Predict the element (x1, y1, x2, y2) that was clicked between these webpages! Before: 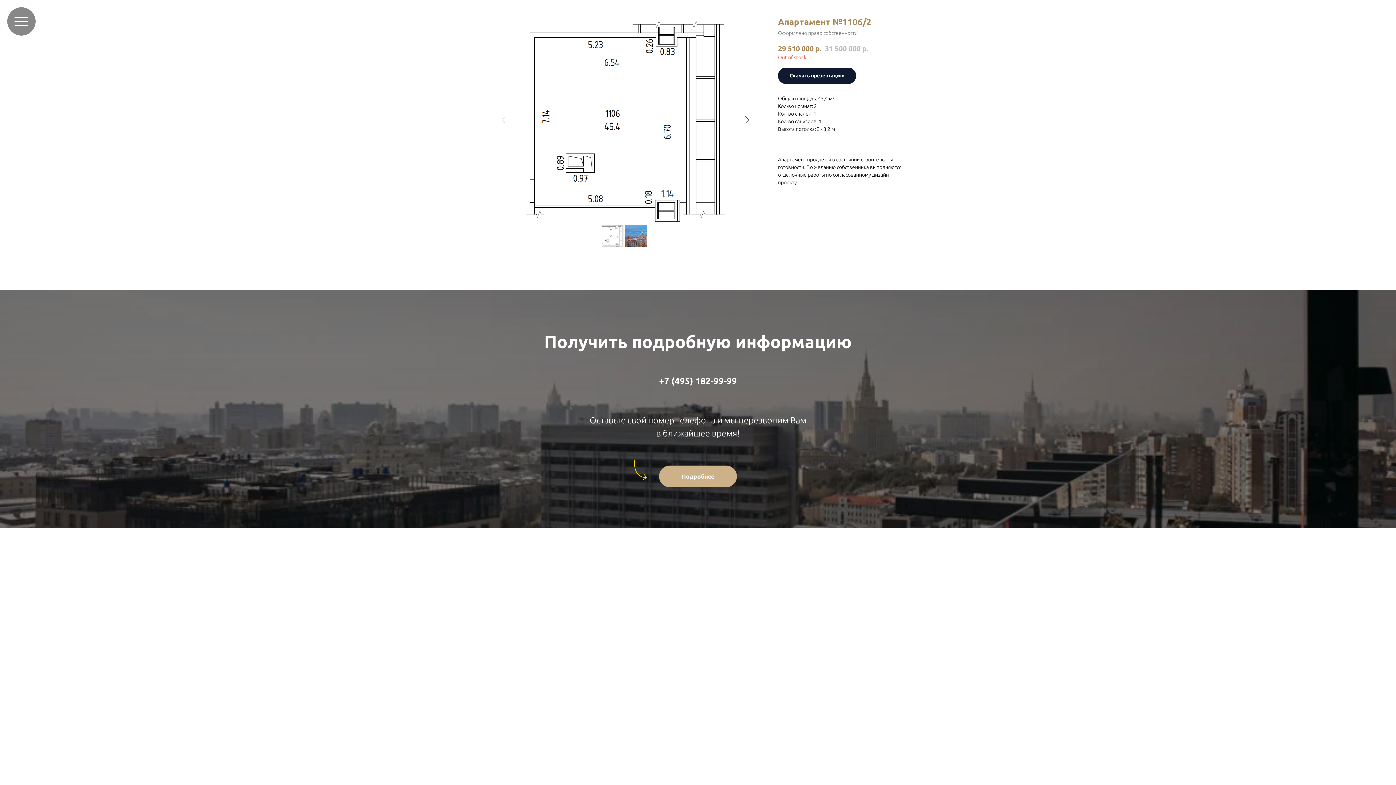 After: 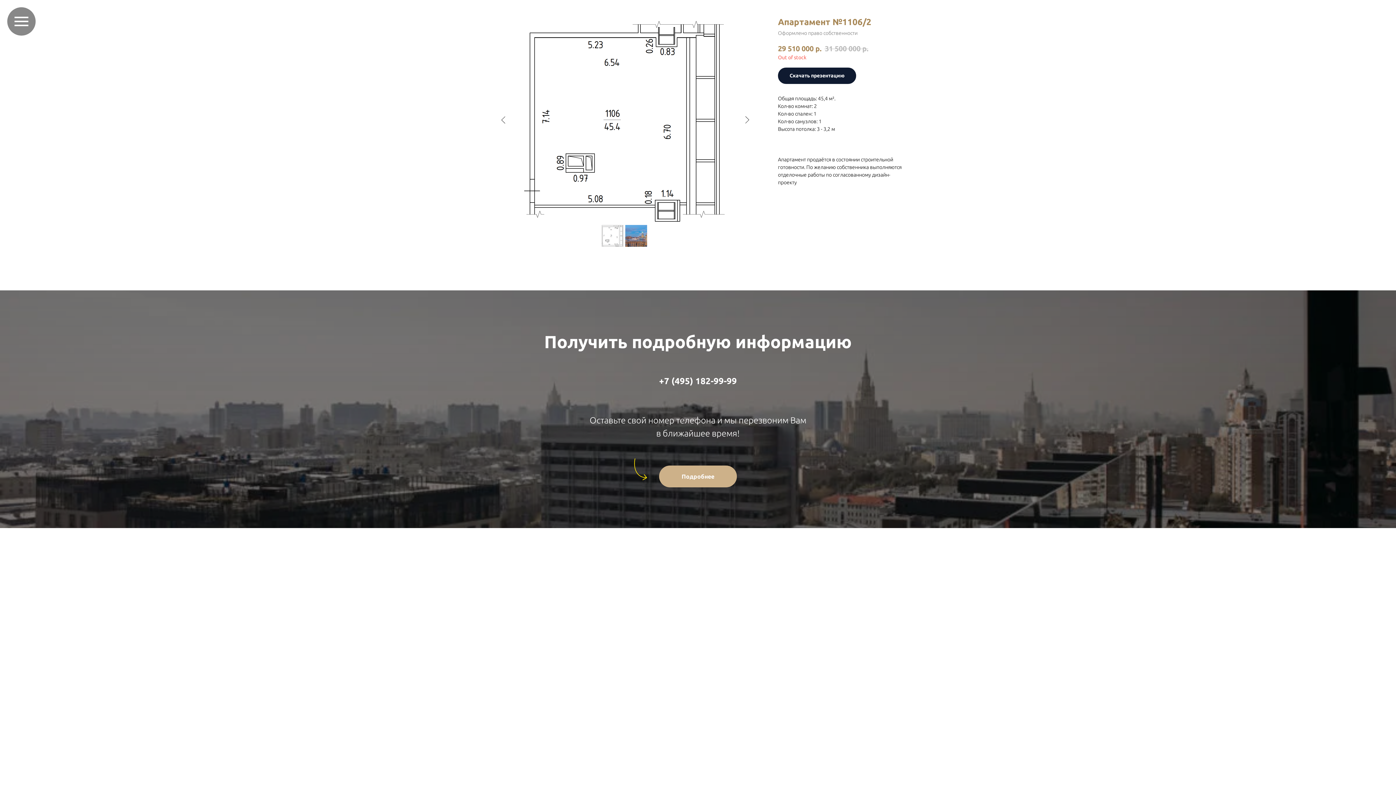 Action: bbox: (659, 376, 737, 386) label: +7 (495) 182-99-99